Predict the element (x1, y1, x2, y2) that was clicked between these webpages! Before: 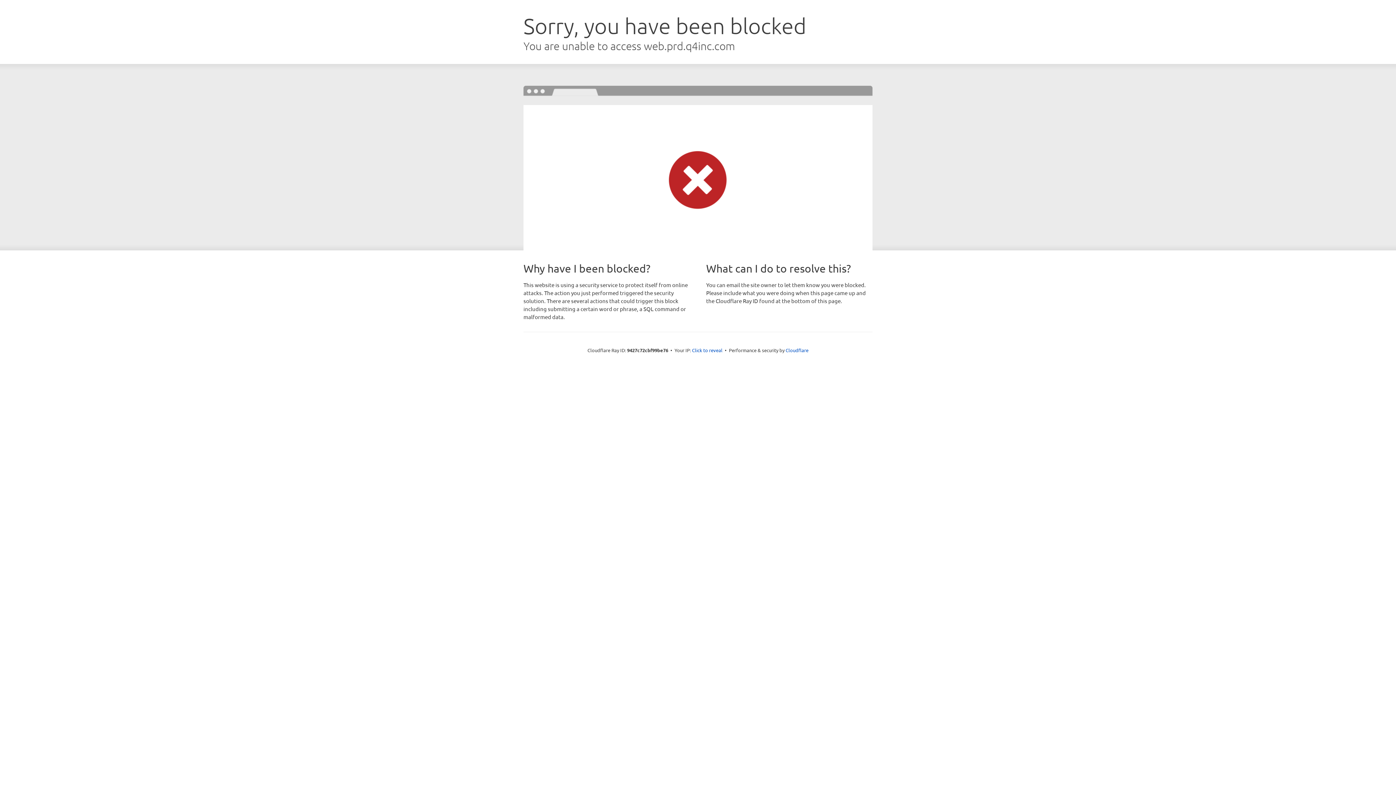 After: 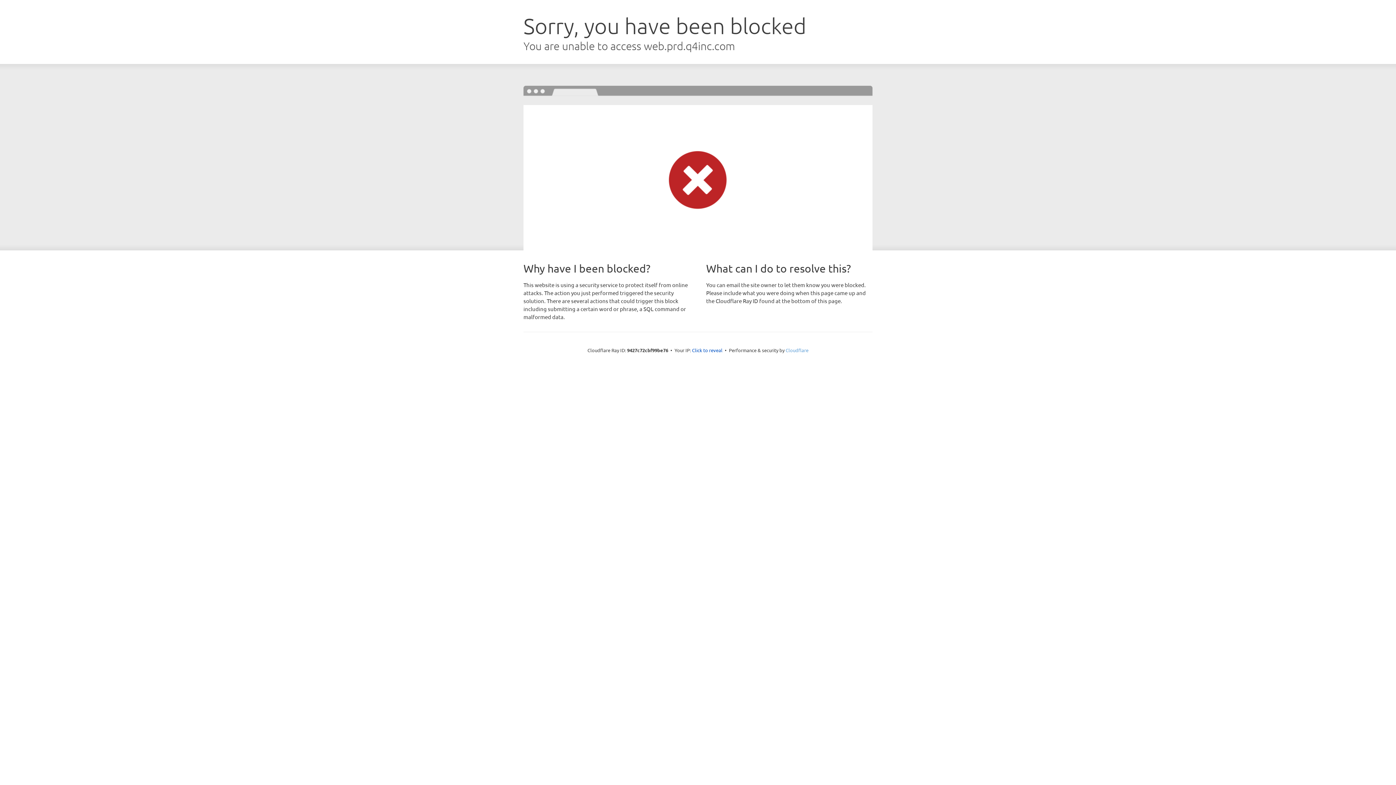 Action: bbox: (785, 347, 808, 353) label: Cloudflare